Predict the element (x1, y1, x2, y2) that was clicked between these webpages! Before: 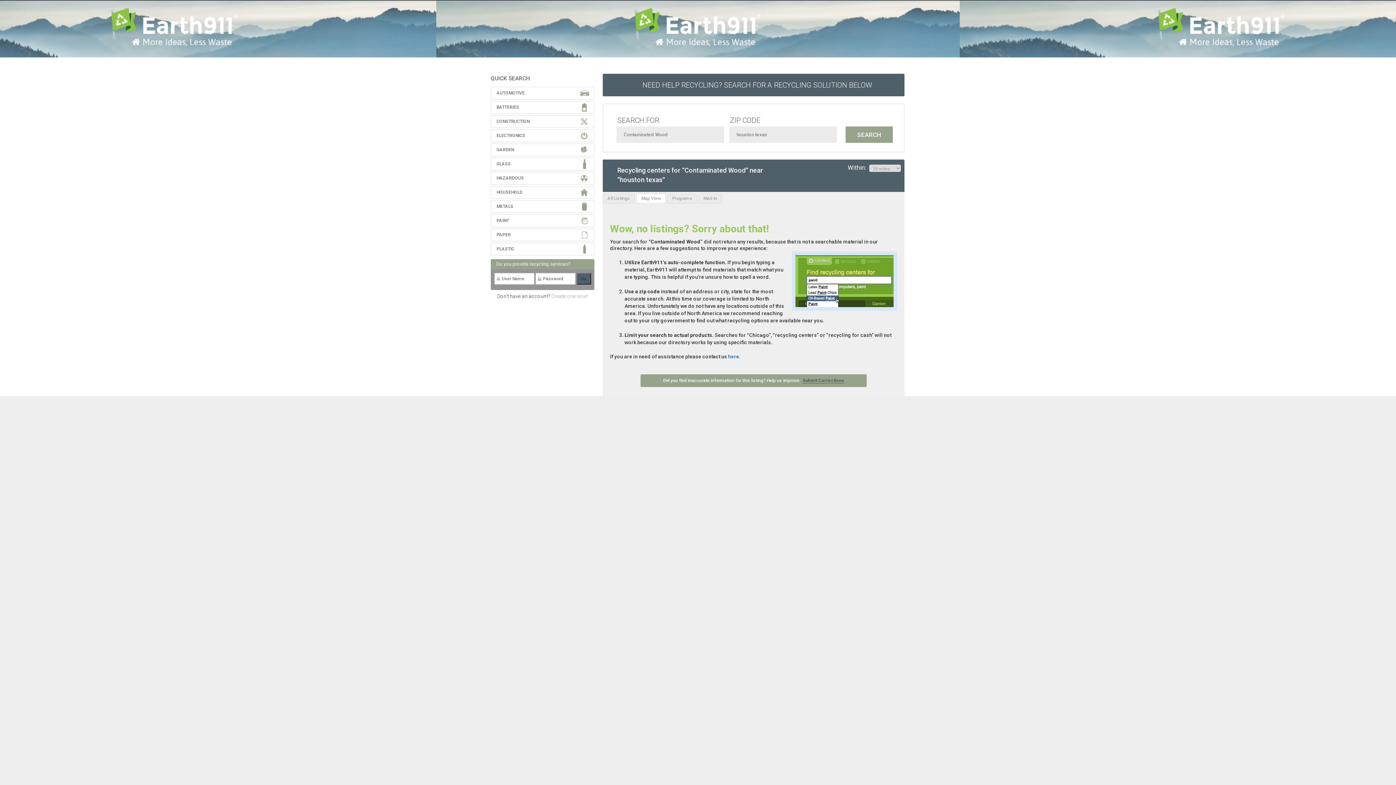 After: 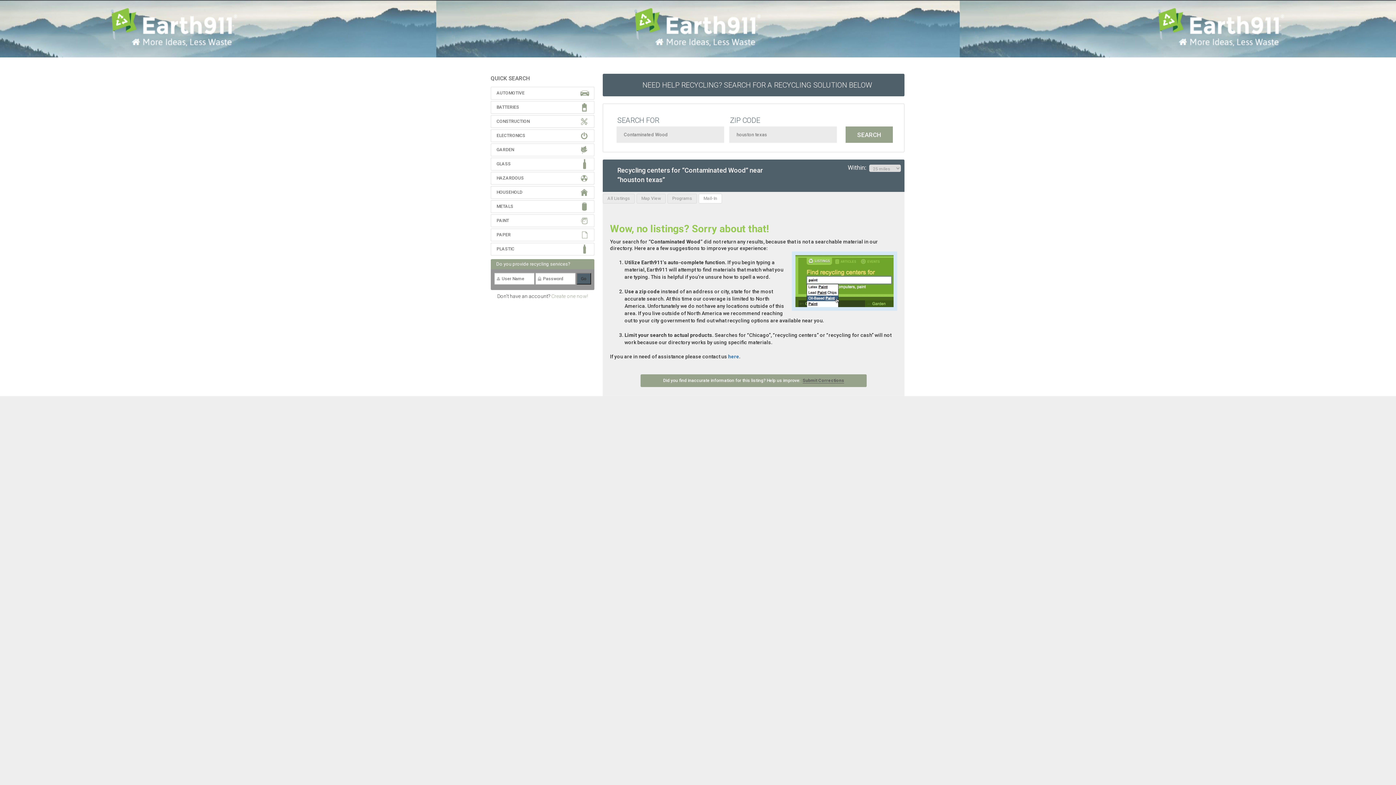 Action: label: Mail-In bbox: (698, 193, 722, 203)